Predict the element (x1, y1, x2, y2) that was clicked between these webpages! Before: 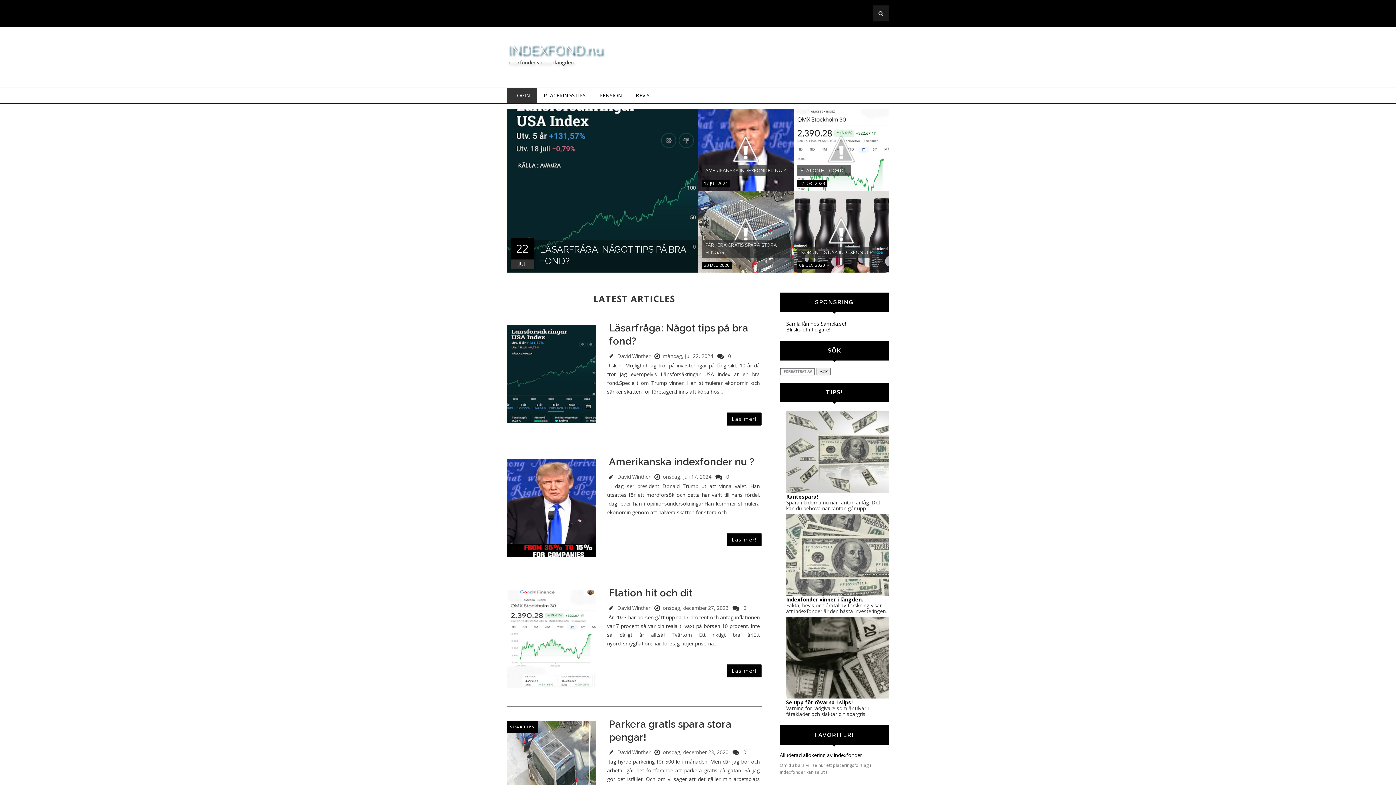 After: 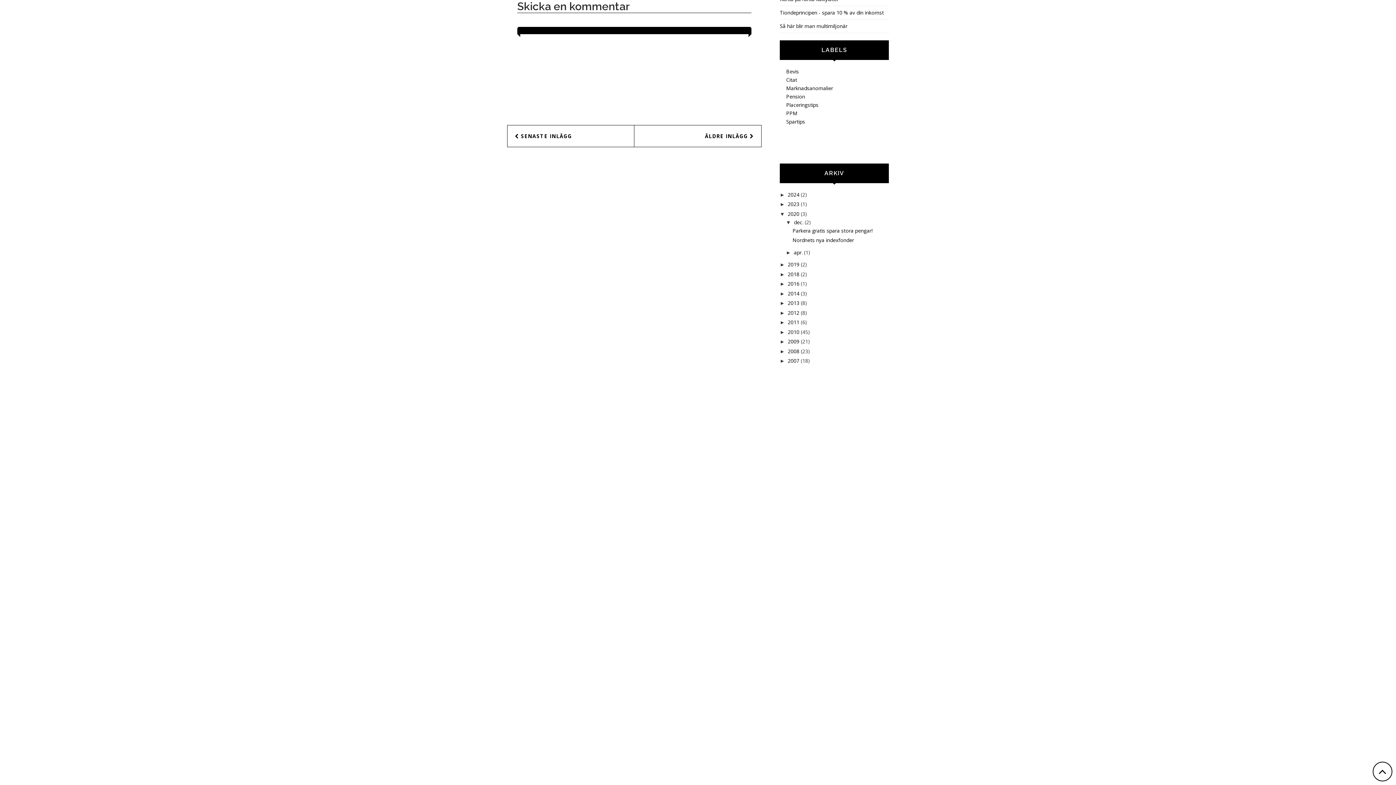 Action: label: 0 bbox: (743, 749, 746, 756)